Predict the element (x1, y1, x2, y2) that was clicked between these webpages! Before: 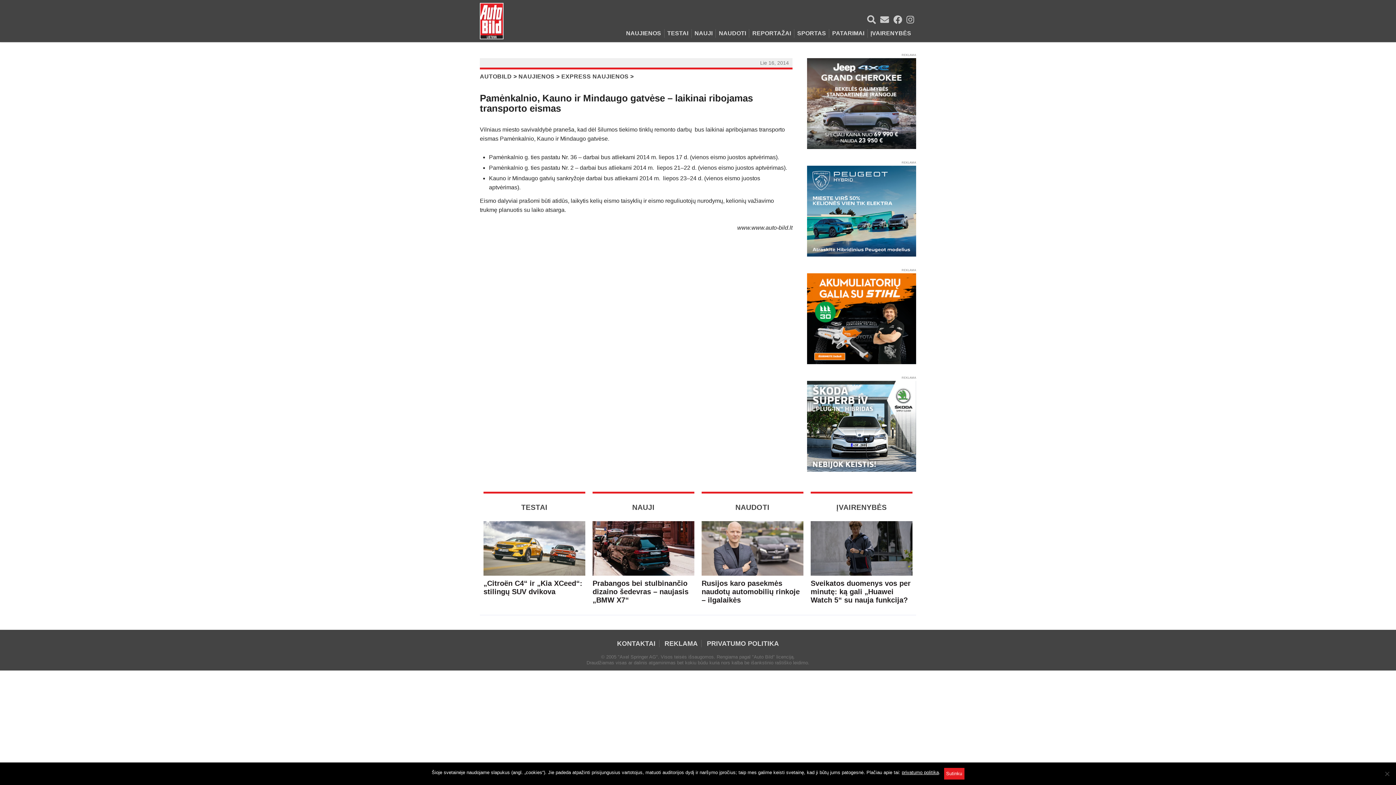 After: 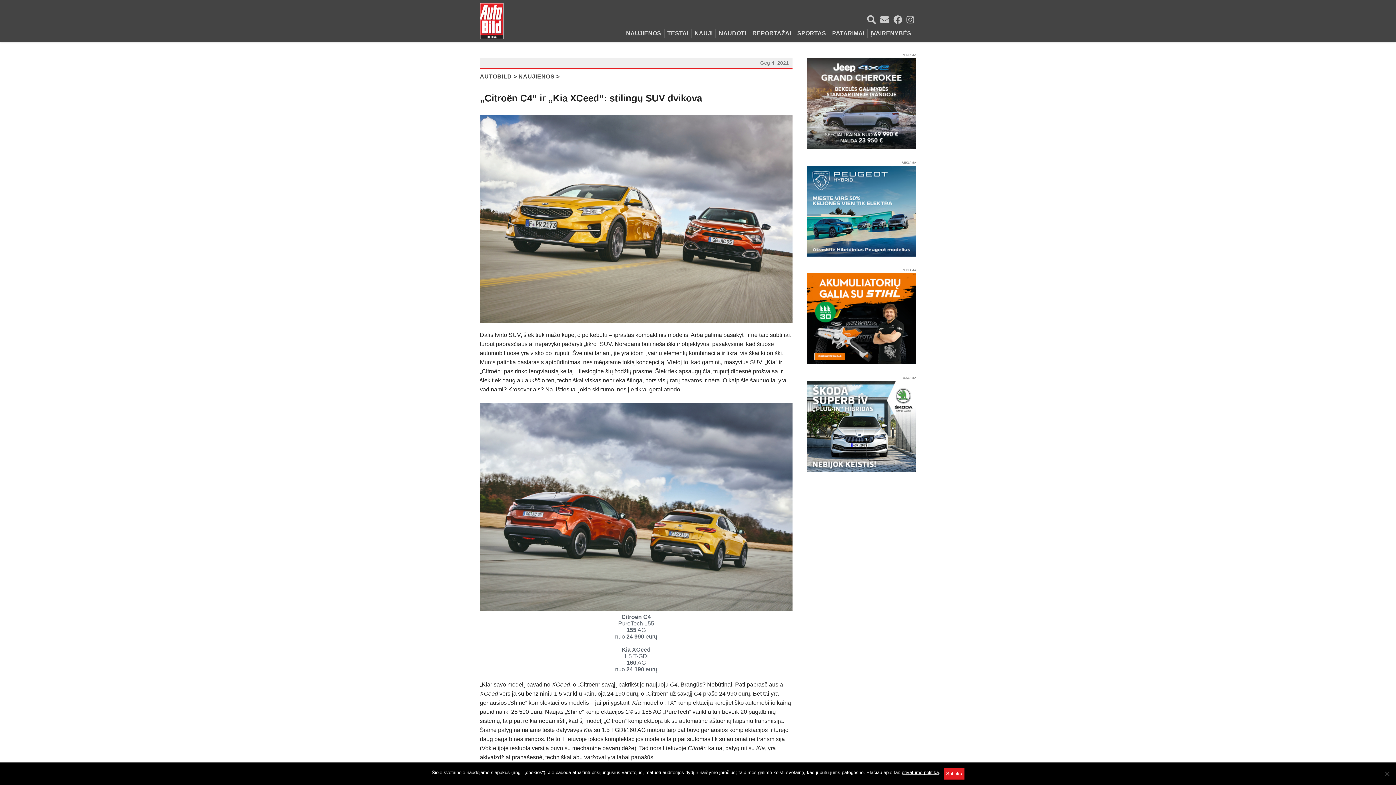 Action: bbox: (483, 579, 585, 596) label: „Citroën C4“ ir „Kia XCeed“: stilingų SUV dvikova